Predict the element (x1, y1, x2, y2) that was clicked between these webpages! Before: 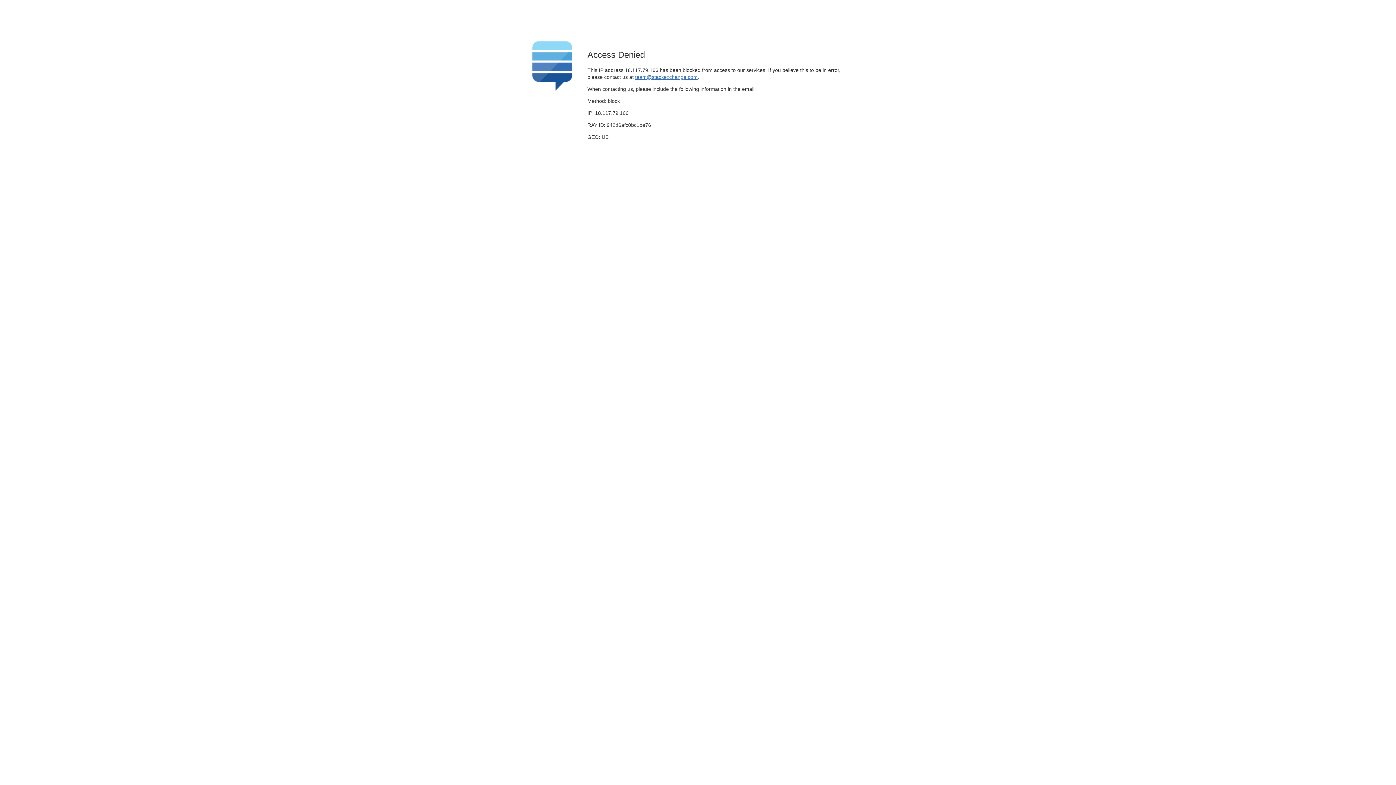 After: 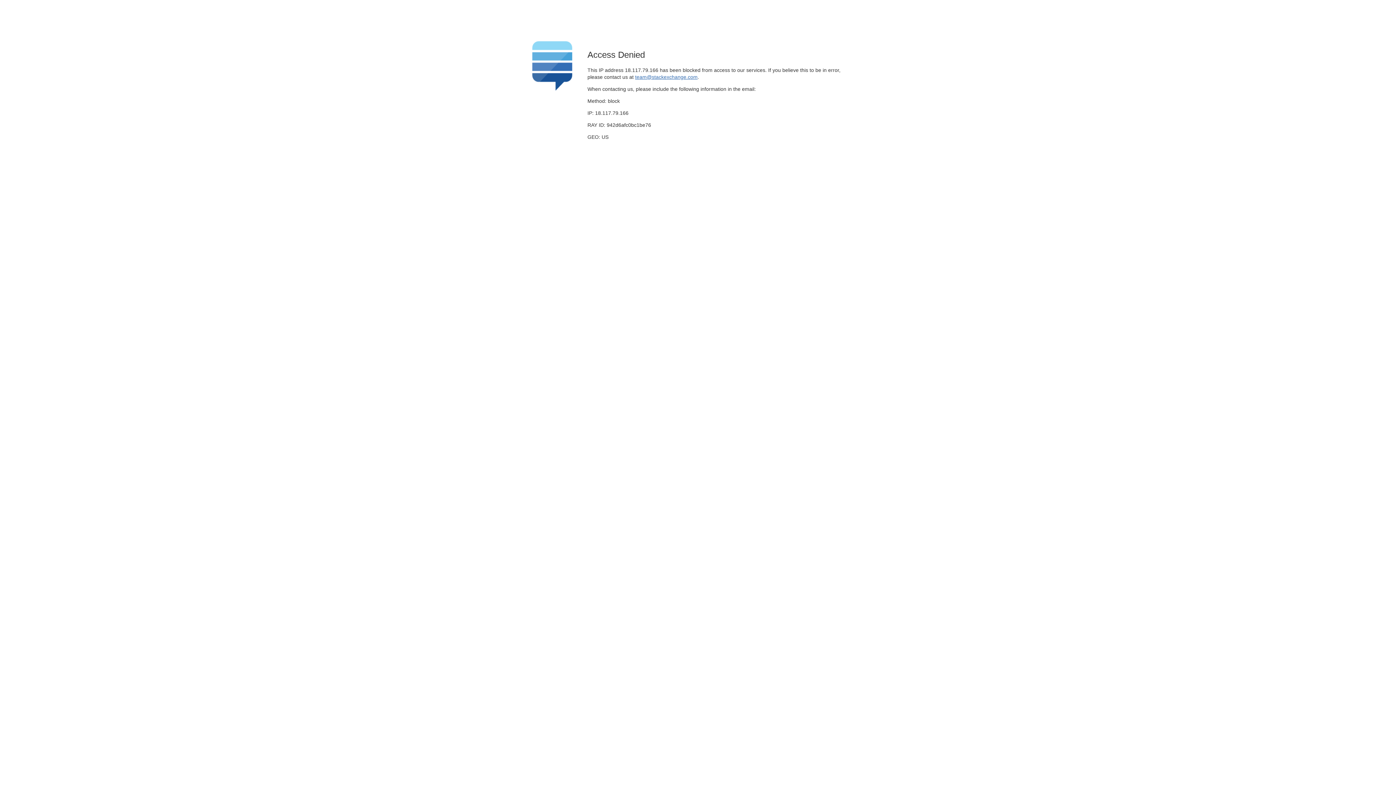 Action: label: team@stackexchange.com bbox: (635, 74, 697, 79)